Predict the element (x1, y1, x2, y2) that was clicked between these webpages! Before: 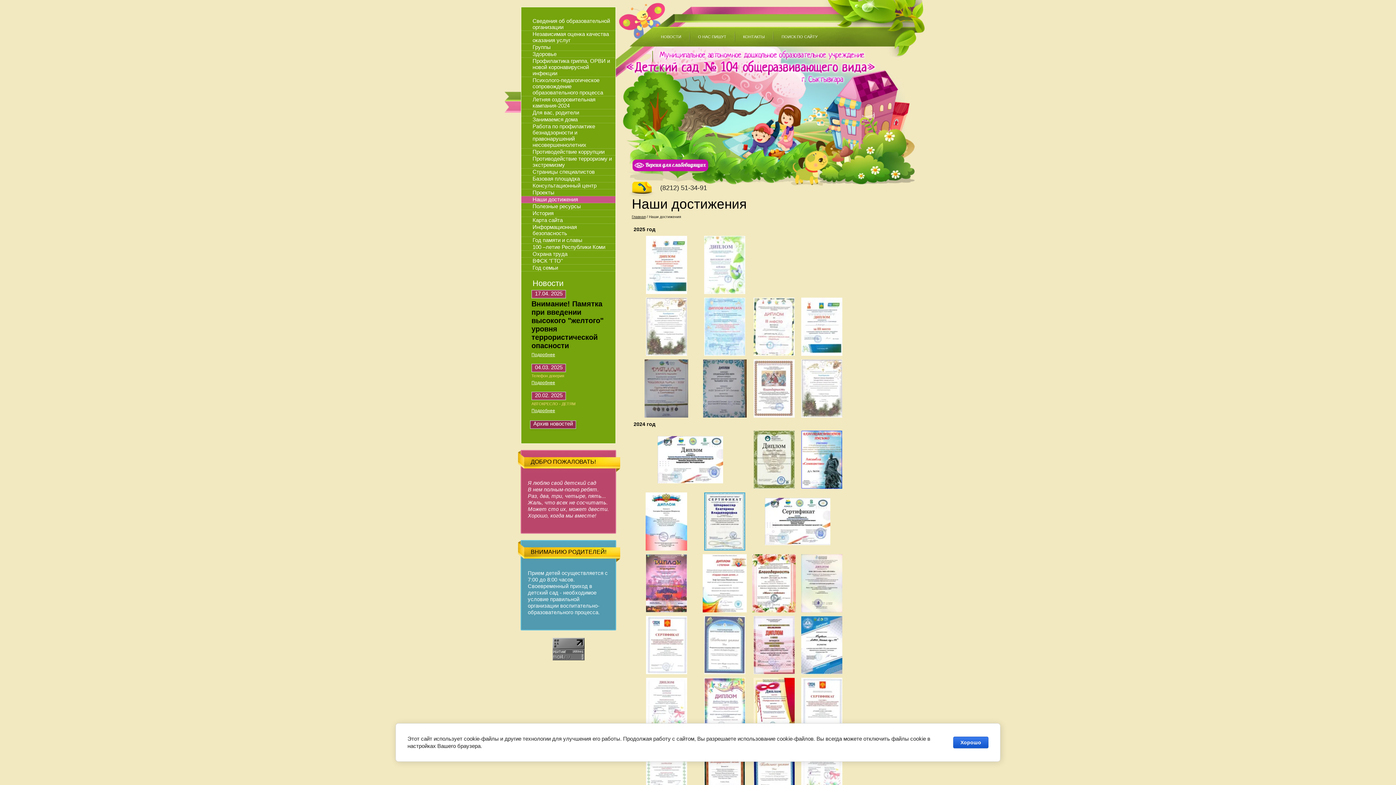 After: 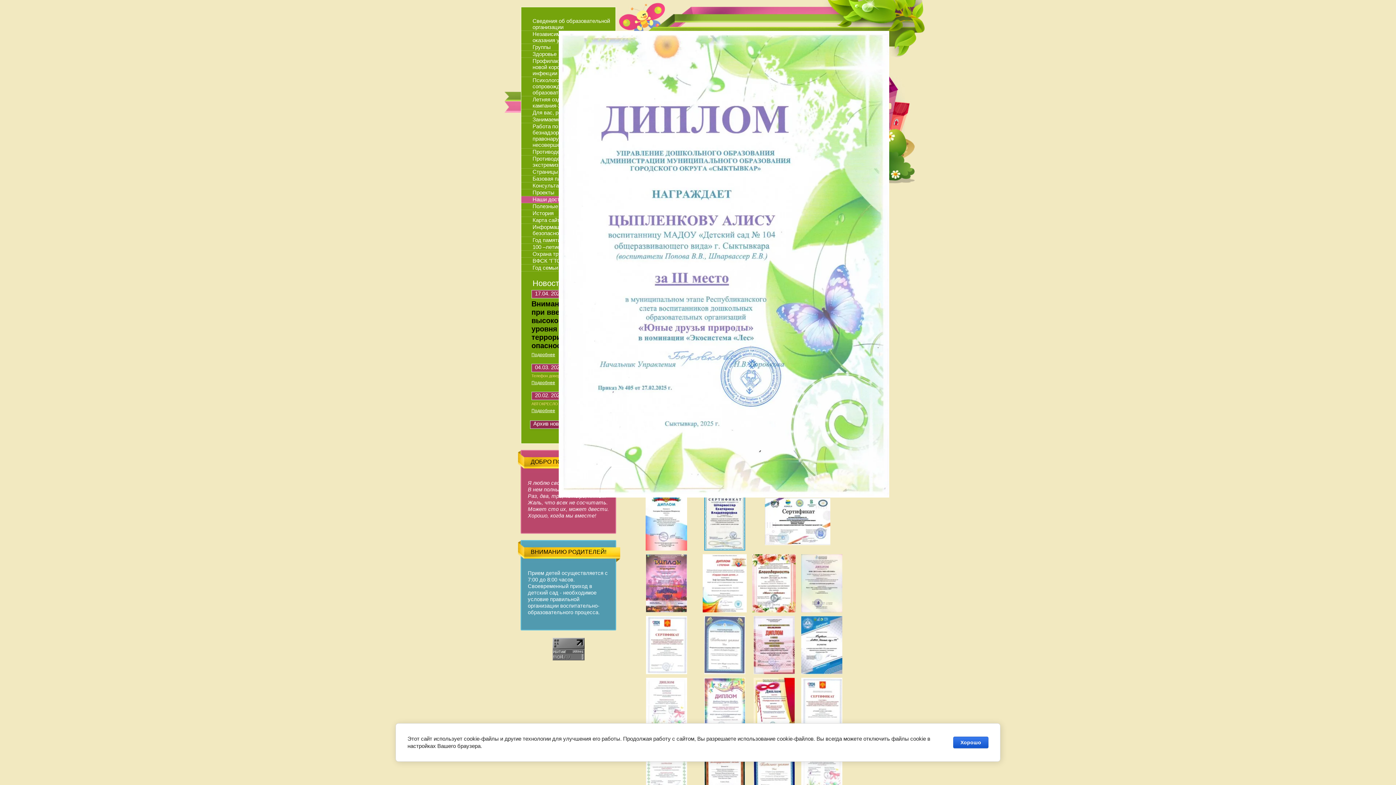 Action: bbox: (704, 289, 745, 295)